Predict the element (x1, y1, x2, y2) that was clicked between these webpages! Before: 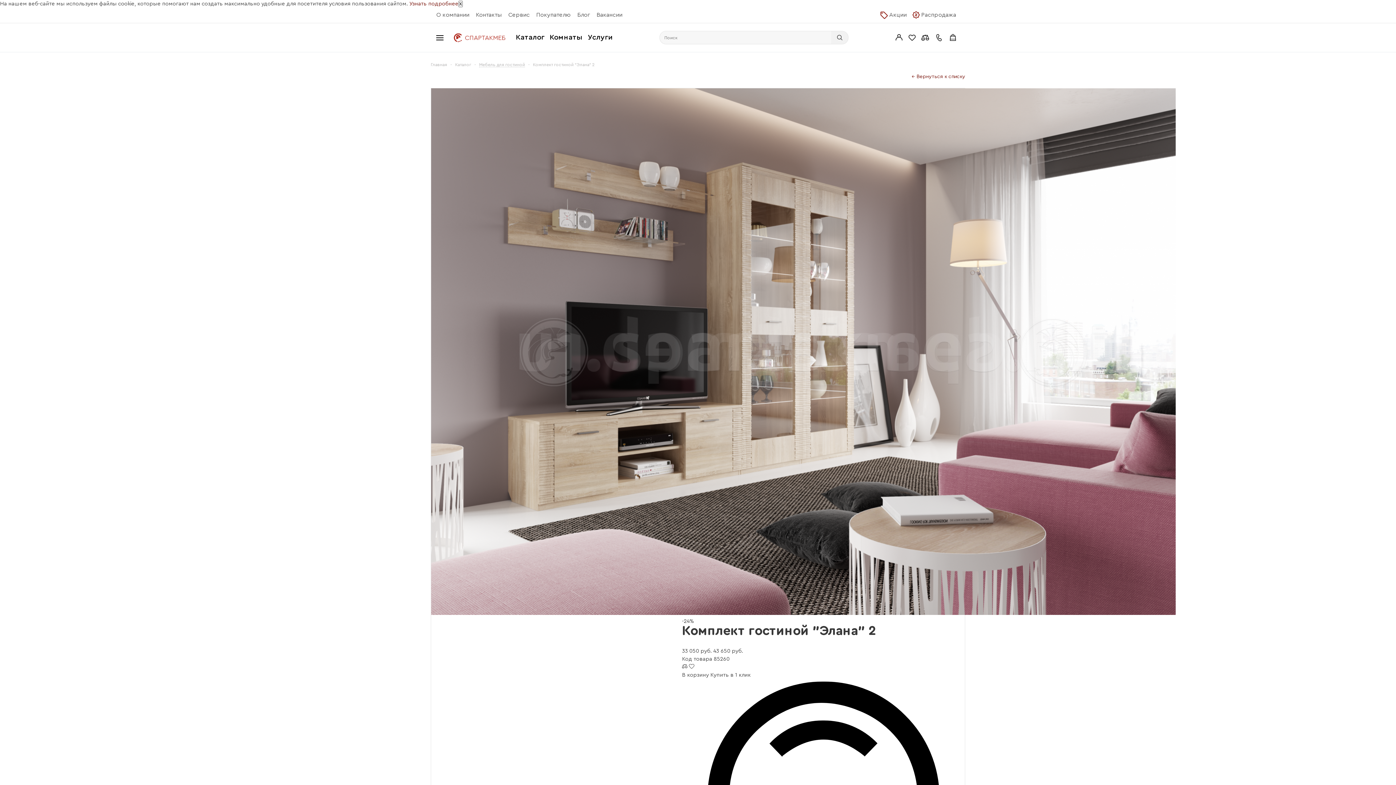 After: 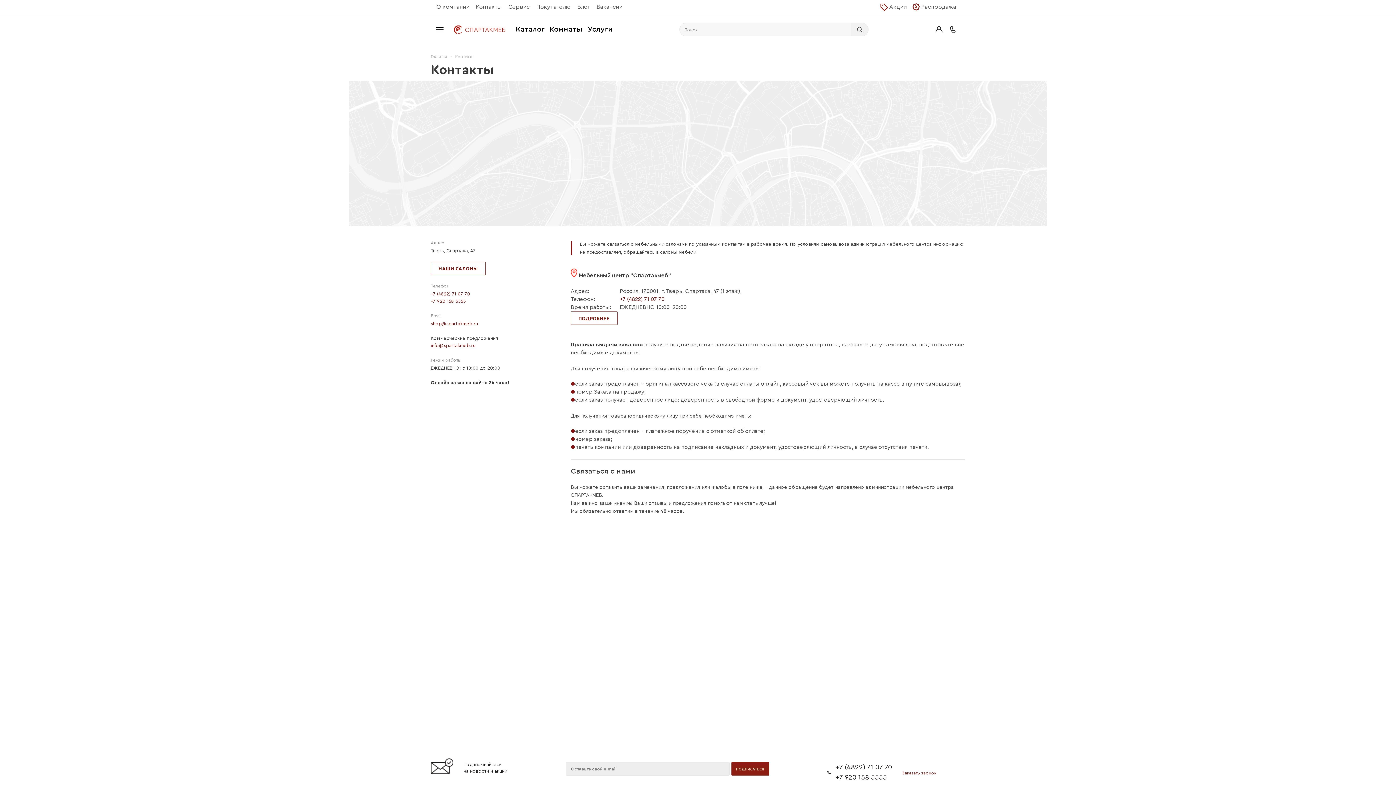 Action: label: Контакты bbox: (473, 9, 504, 20)